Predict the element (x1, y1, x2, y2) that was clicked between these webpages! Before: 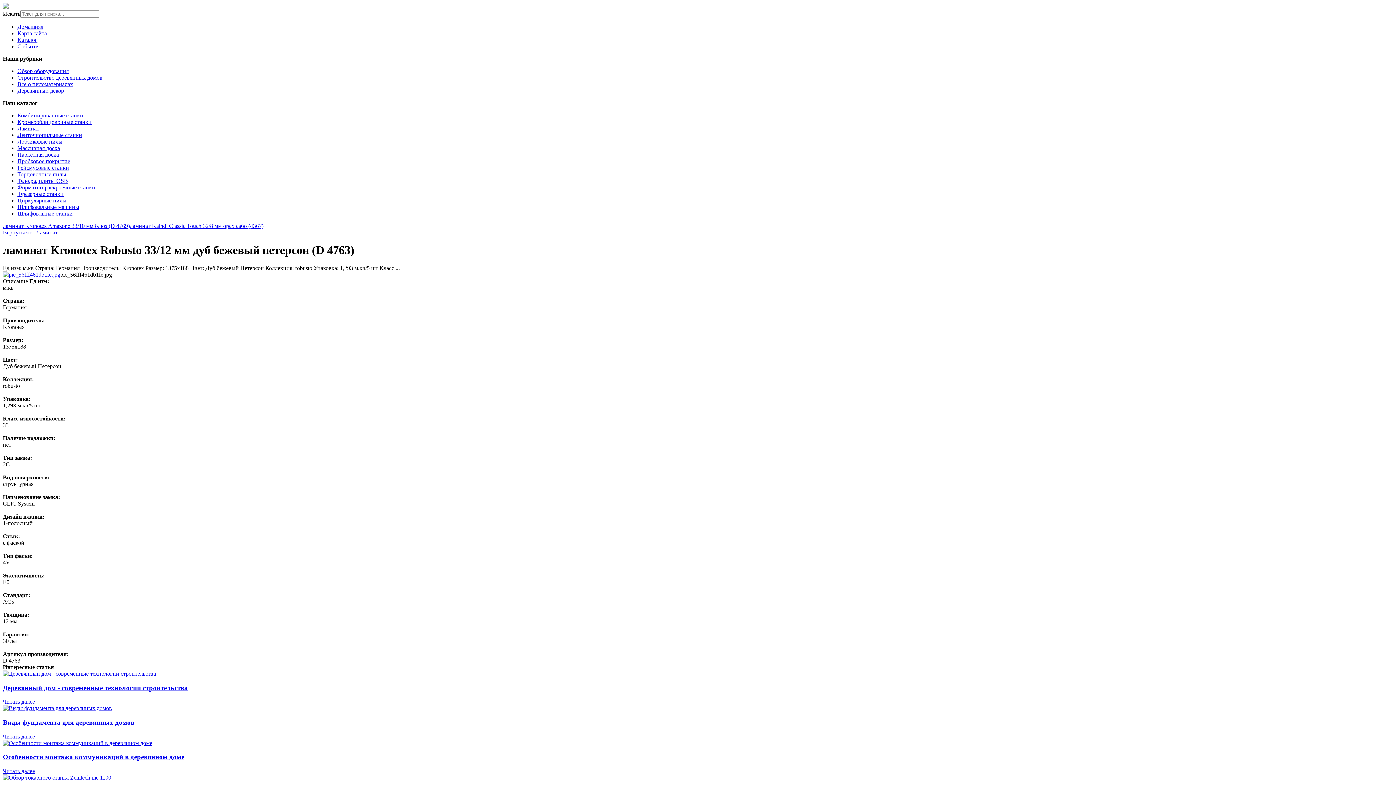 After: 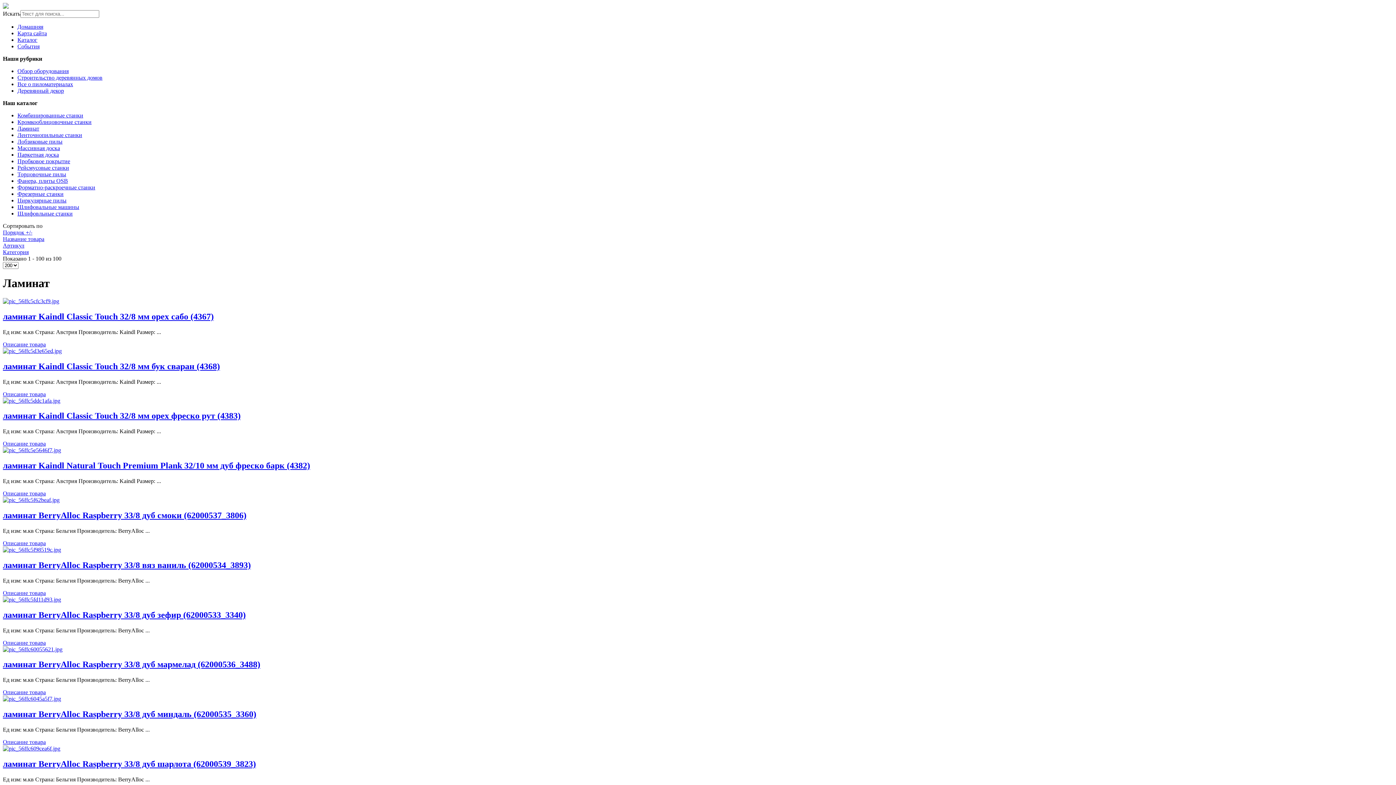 Action: label: Вернуться к: Ламинат bbox: (2, 229, 57, 235)